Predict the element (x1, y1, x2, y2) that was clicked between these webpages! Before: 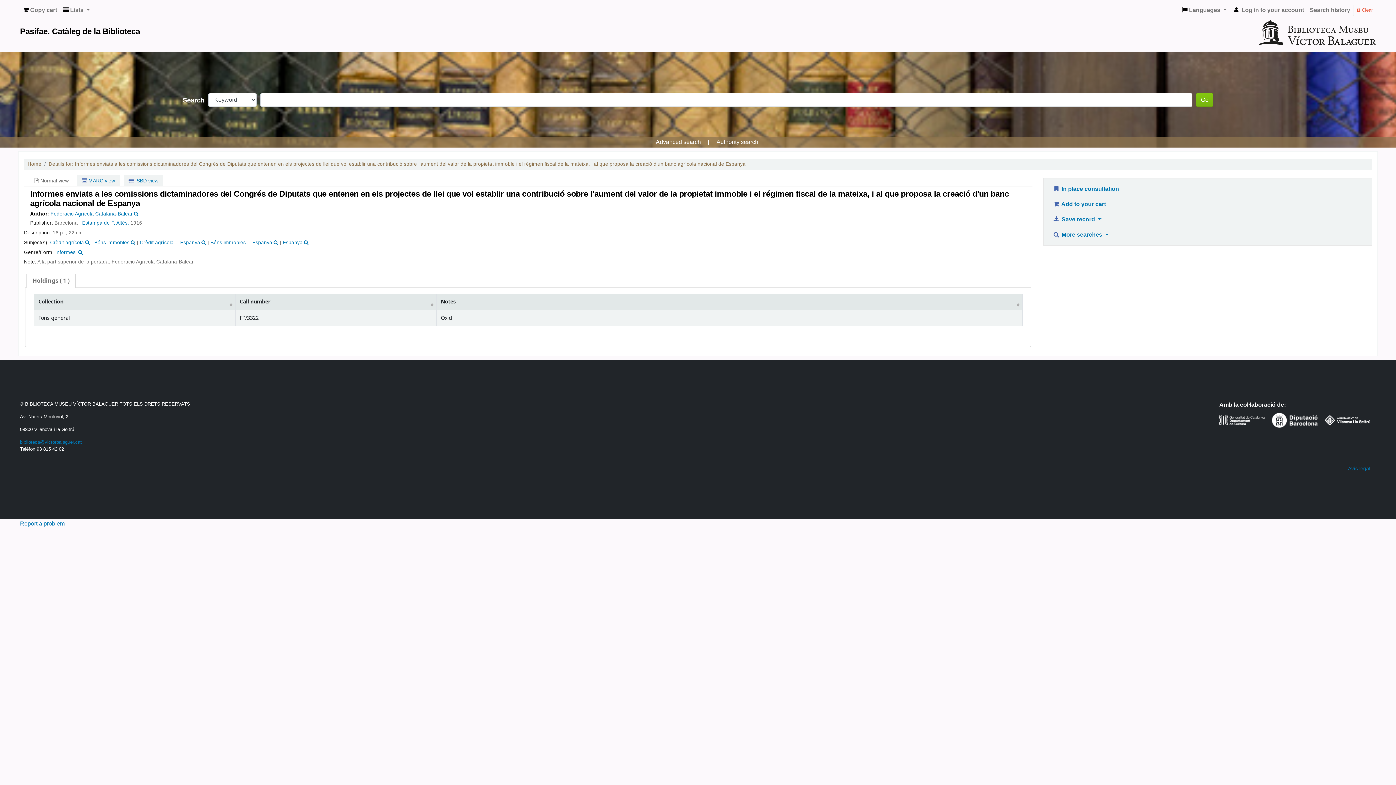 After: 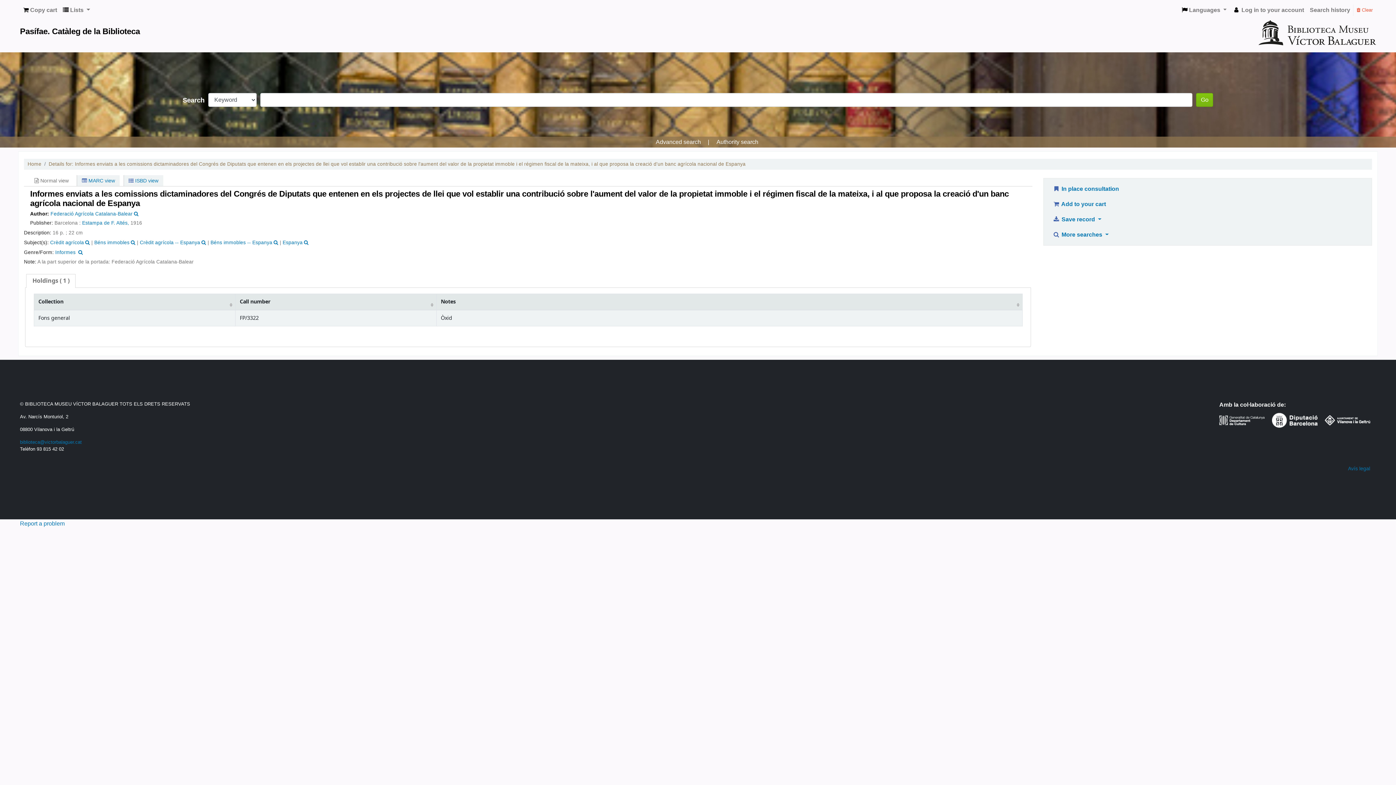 Action: label: Holdings ( 1 ) bbox: (26, 274, 75, 287)